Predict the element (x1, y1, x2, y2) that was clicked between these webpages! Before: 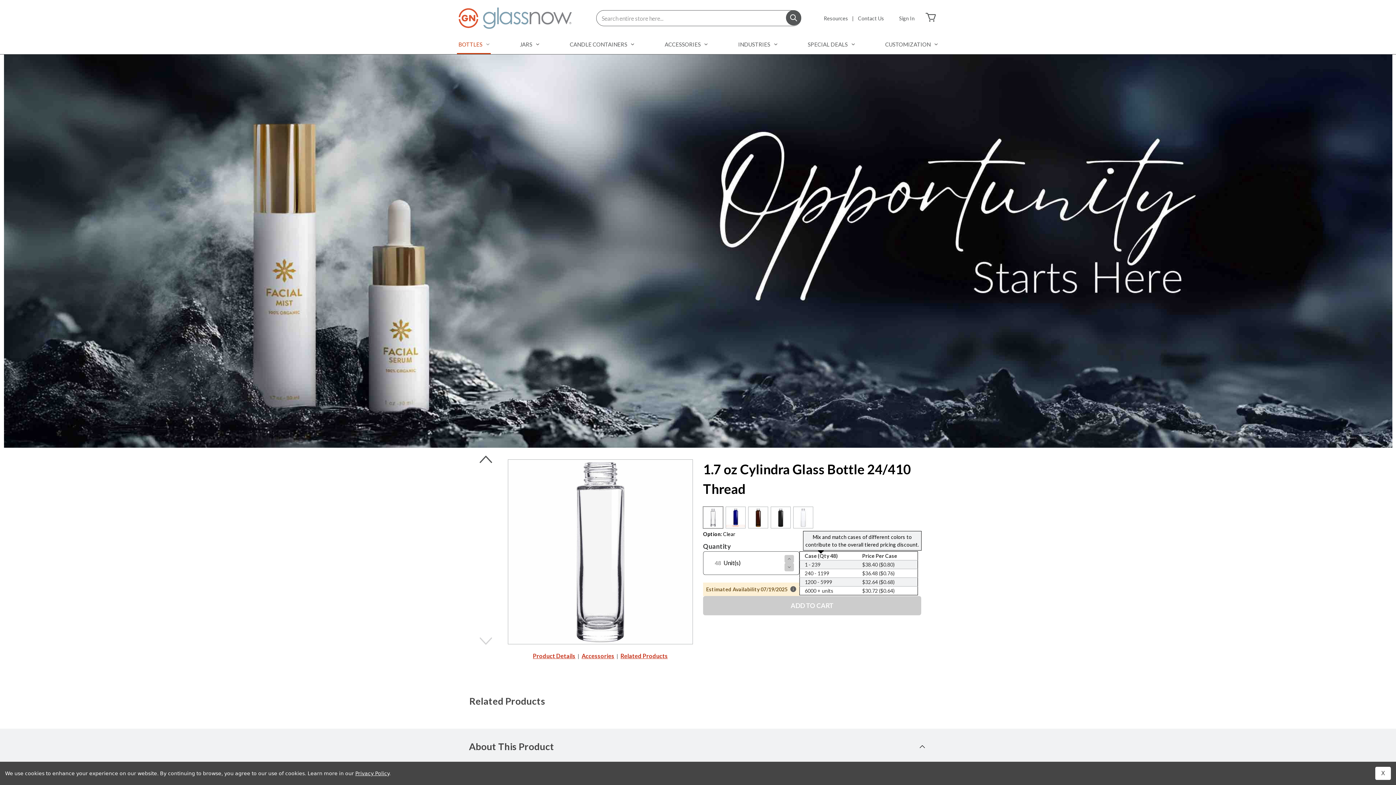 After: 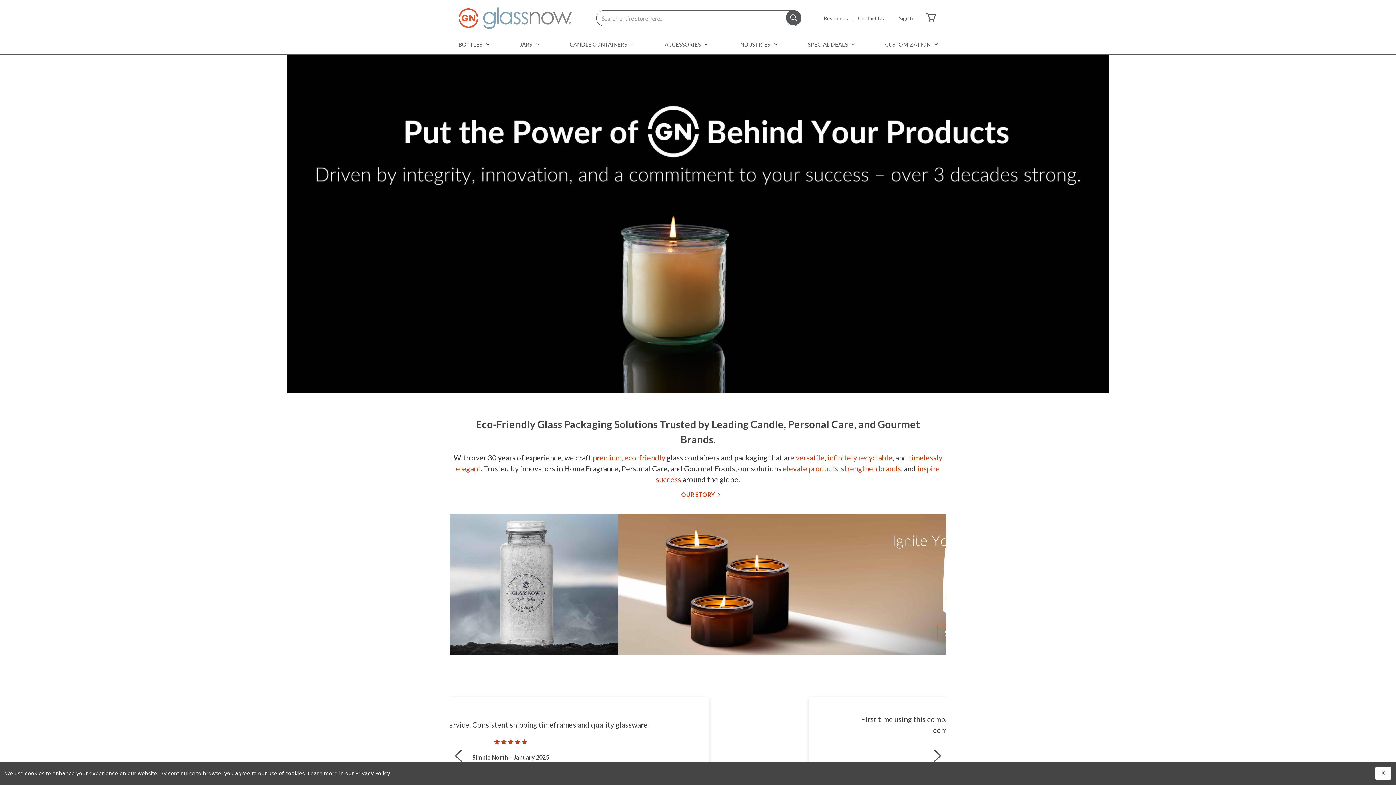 Action: bbox: (456, 5, 574, 30)